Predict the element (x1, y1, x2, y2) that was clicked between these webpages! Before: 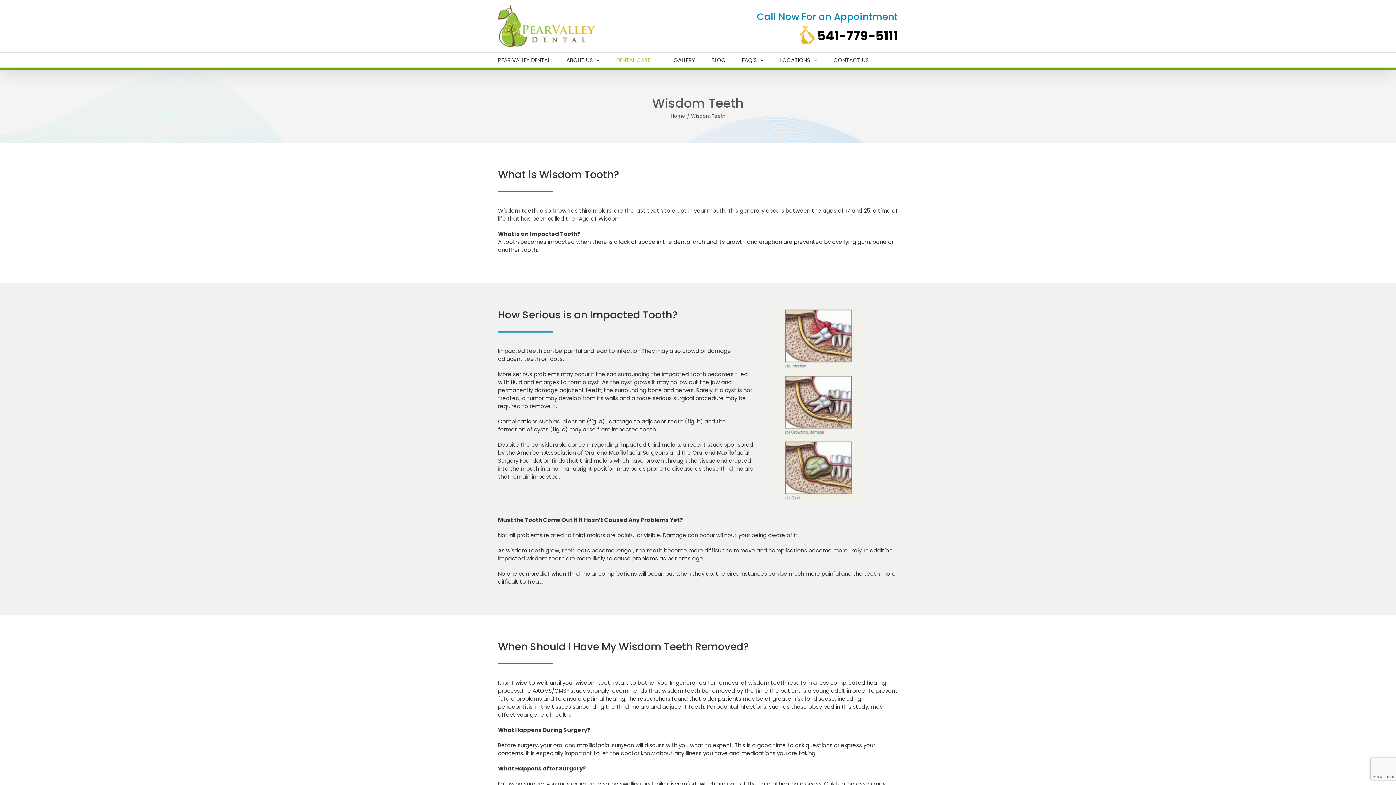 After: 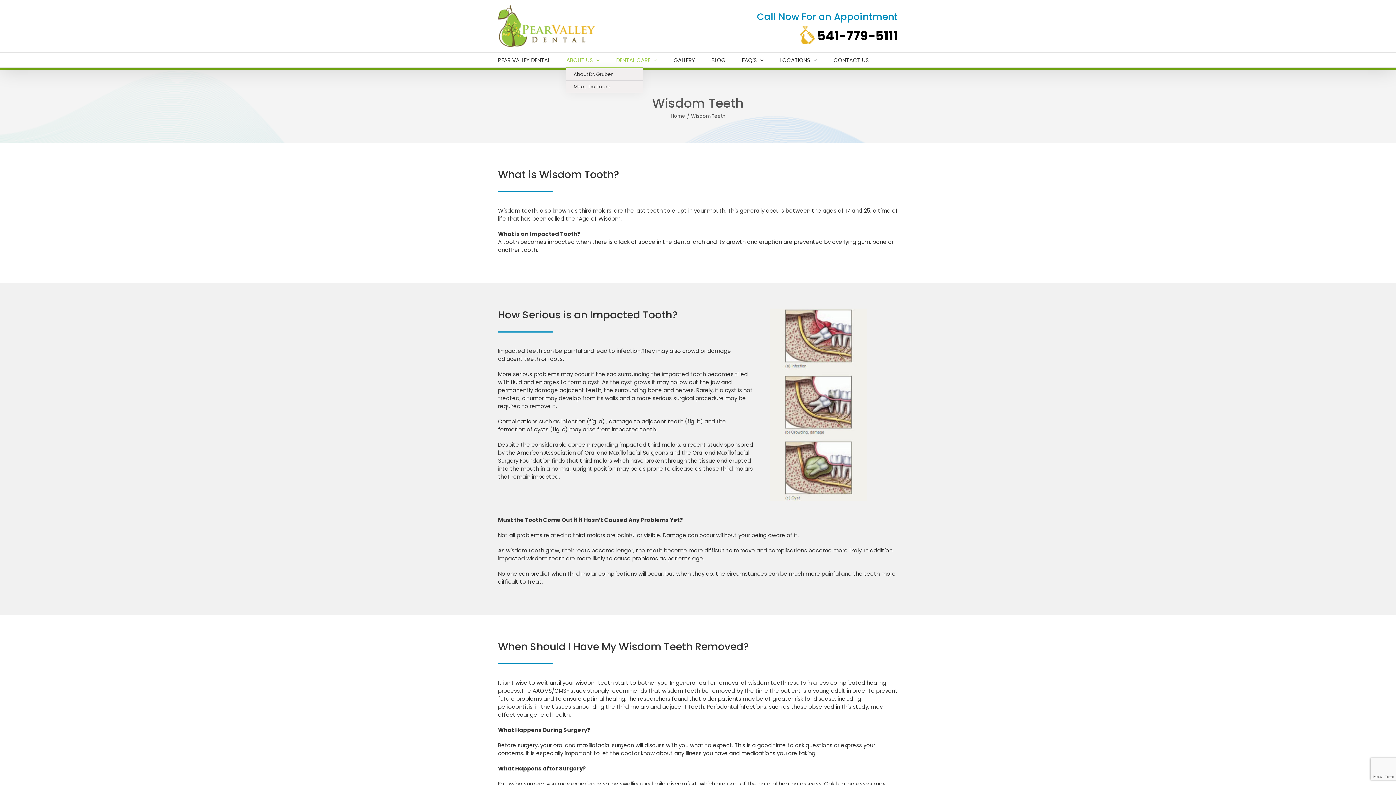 Action: label: ABOUT US bbox: (566, 52, 600, 67)